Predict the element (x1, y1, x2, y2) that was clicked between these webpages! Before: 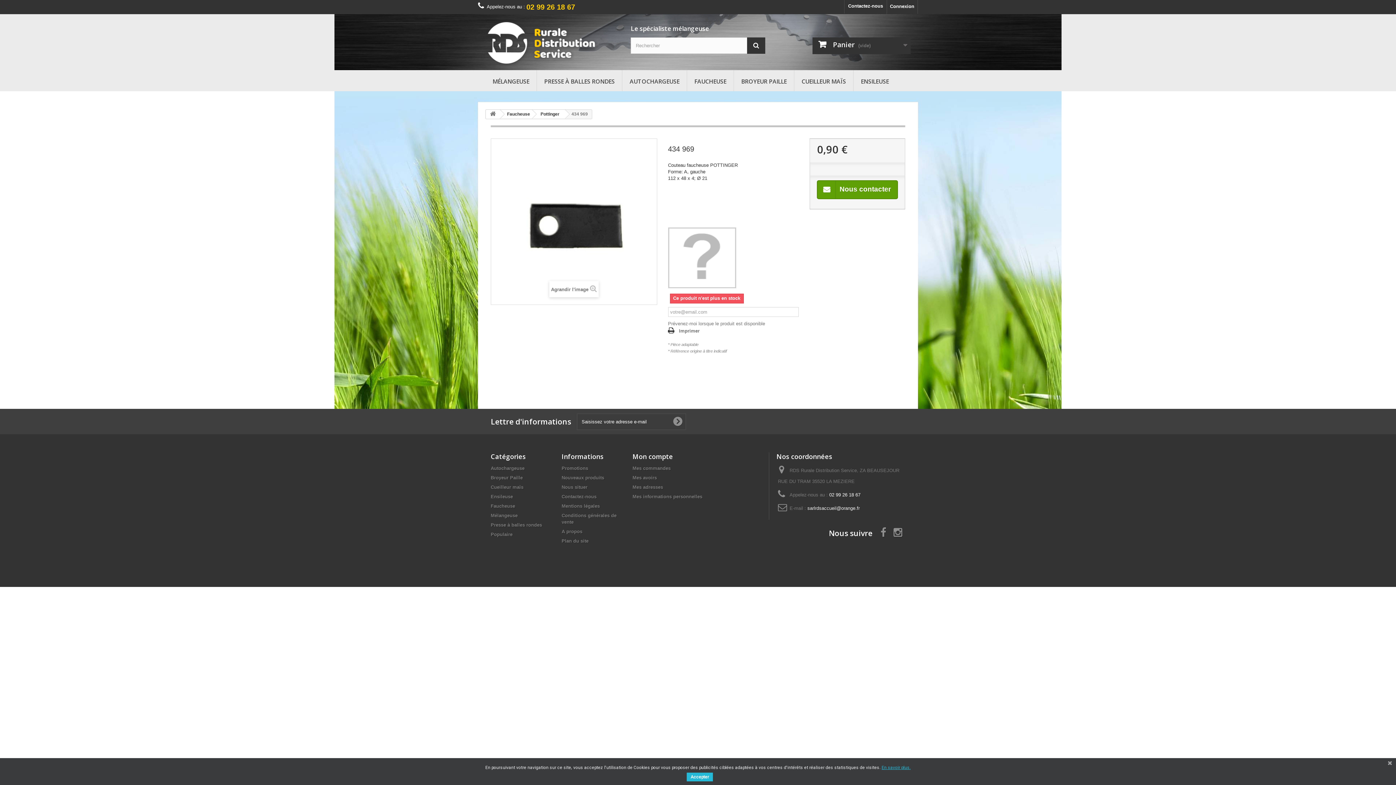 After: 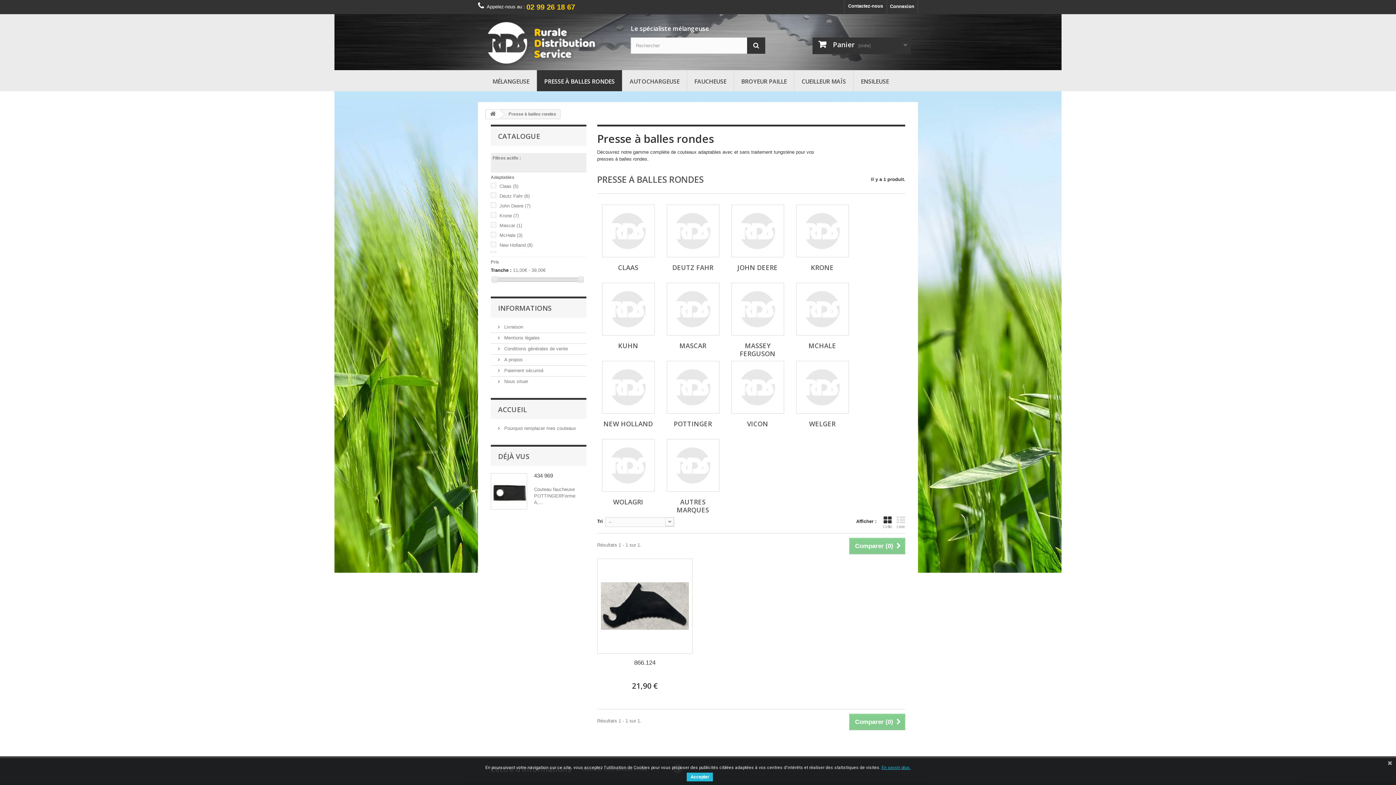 Action: bbox: (490, 522, 542, 528) label: Presse à balles rondes